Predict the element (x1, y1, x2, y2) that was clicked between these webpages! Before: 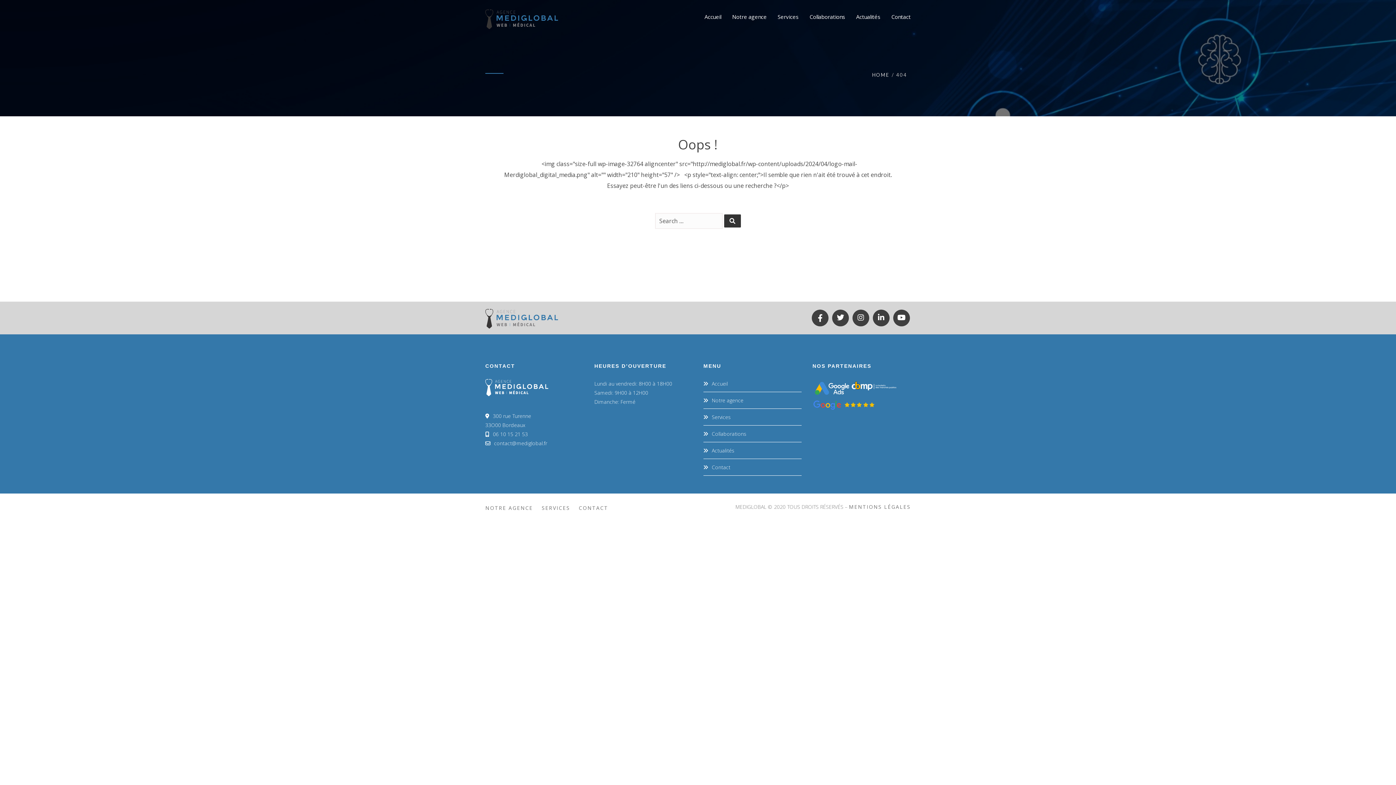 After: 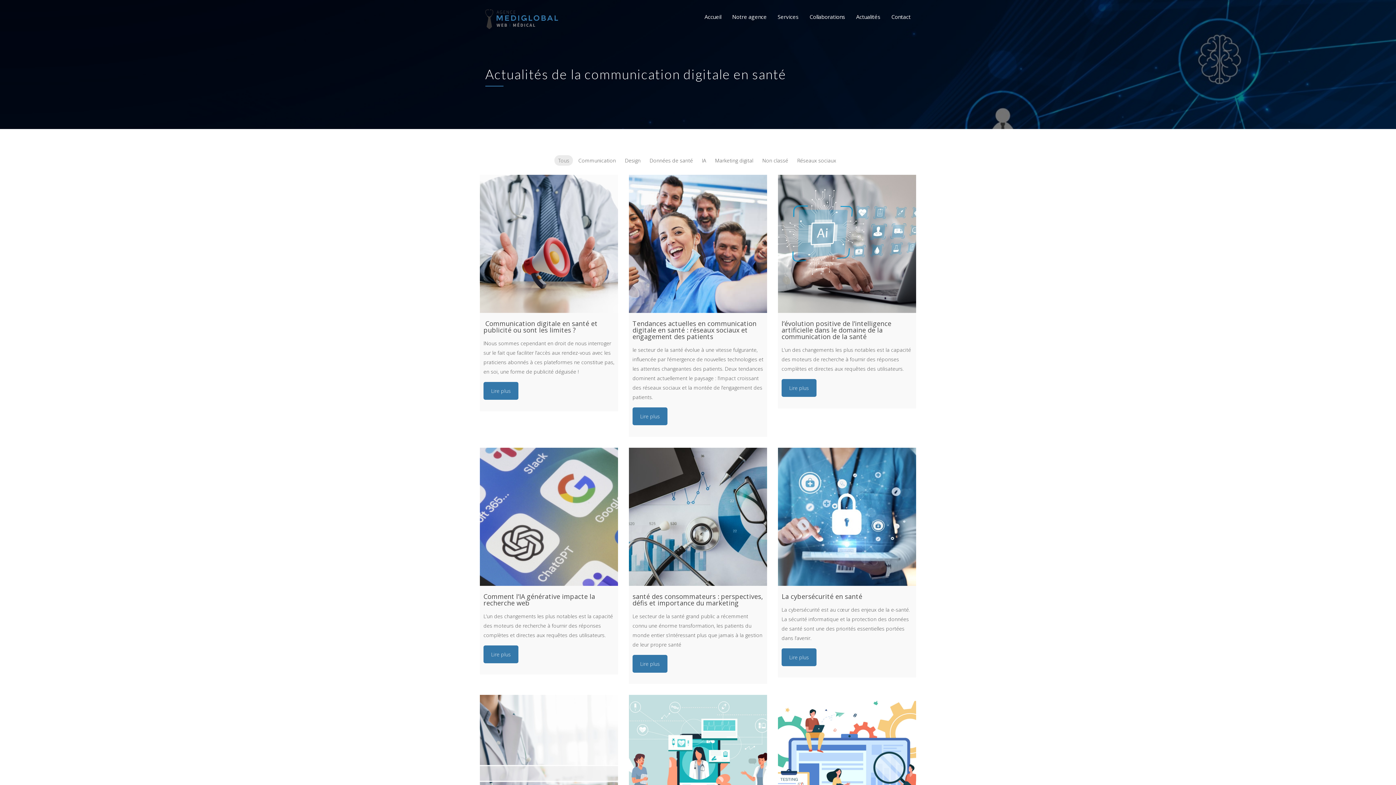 Action: label: Actualités bbox: (703, 447, 734, 454)